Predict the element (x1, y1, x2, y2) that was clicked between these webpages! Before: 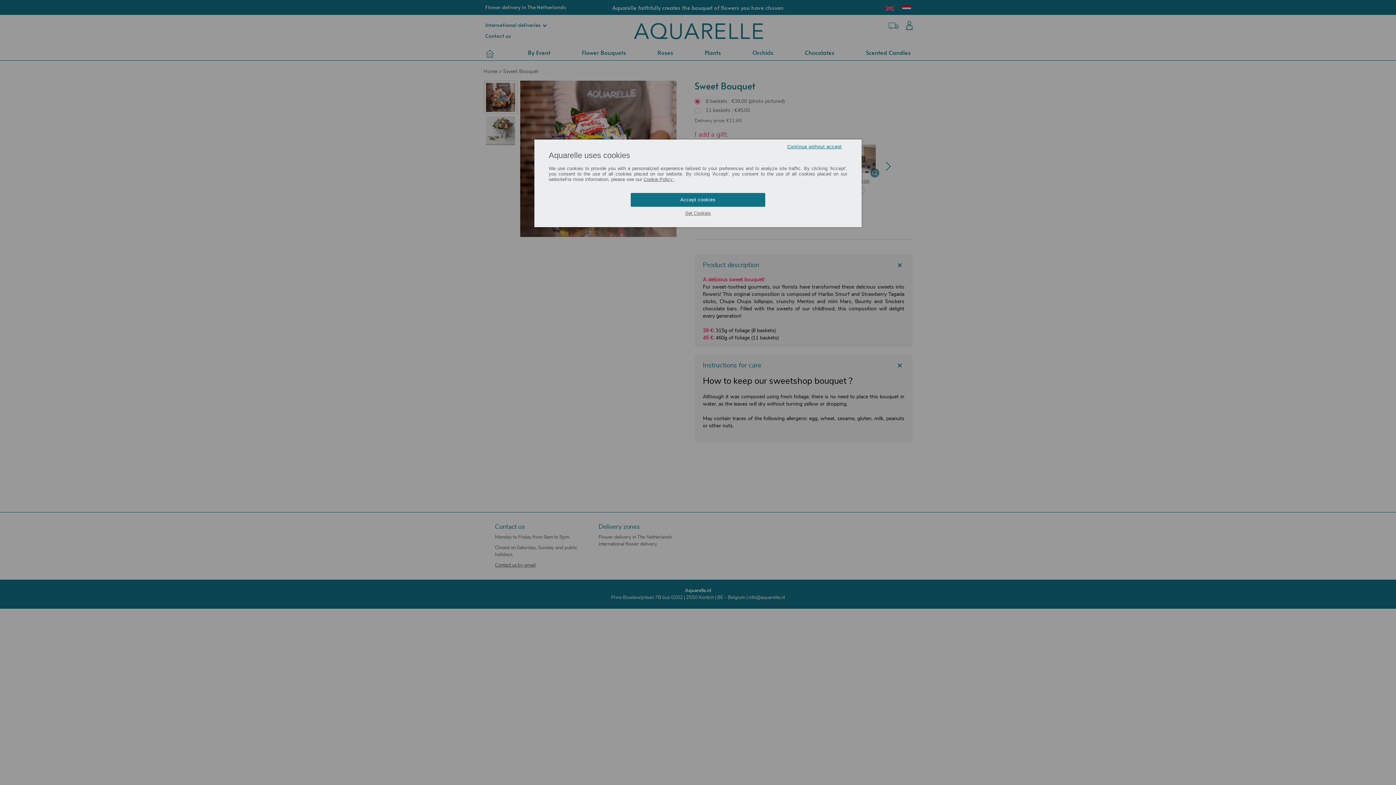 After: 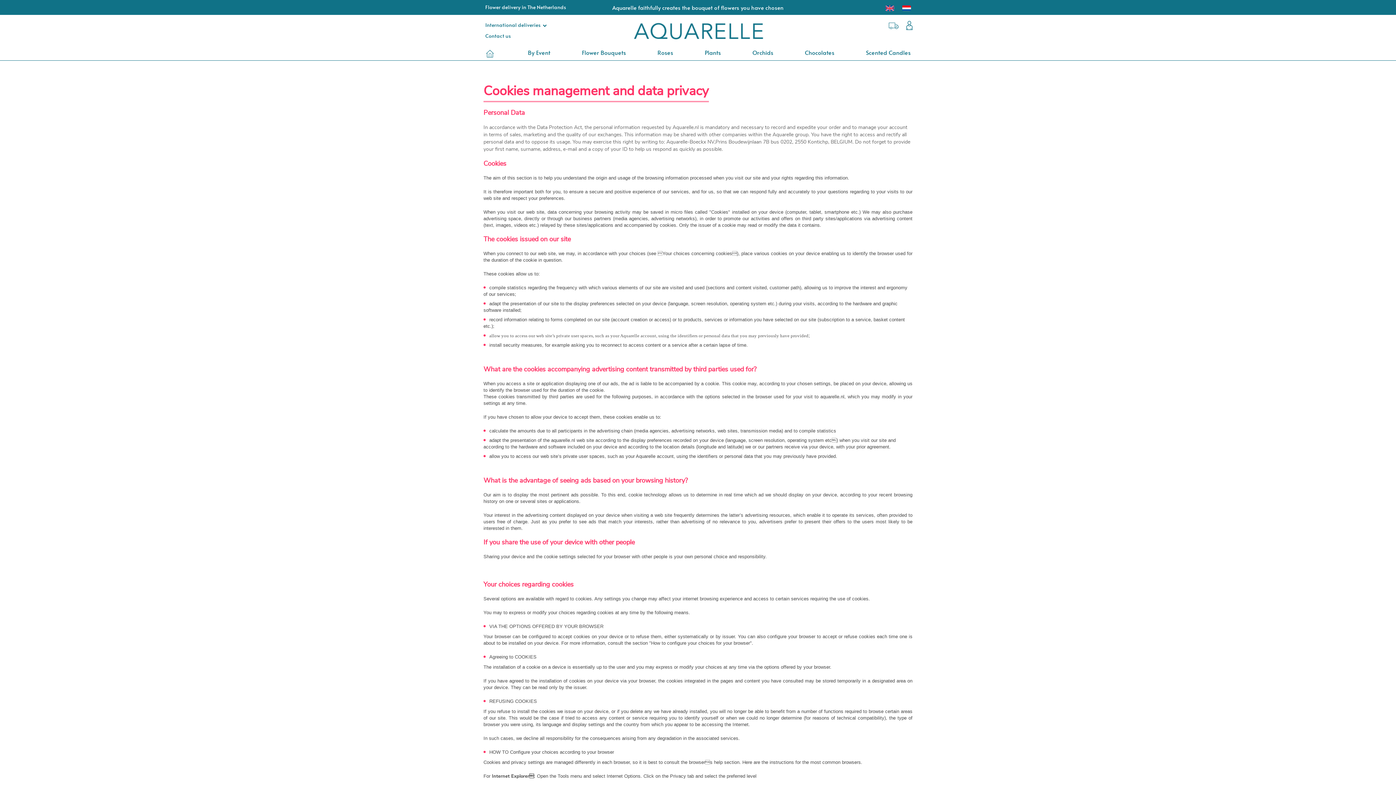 Action: label: Cookie Policy  bbox: (643, 176, 674, 182)